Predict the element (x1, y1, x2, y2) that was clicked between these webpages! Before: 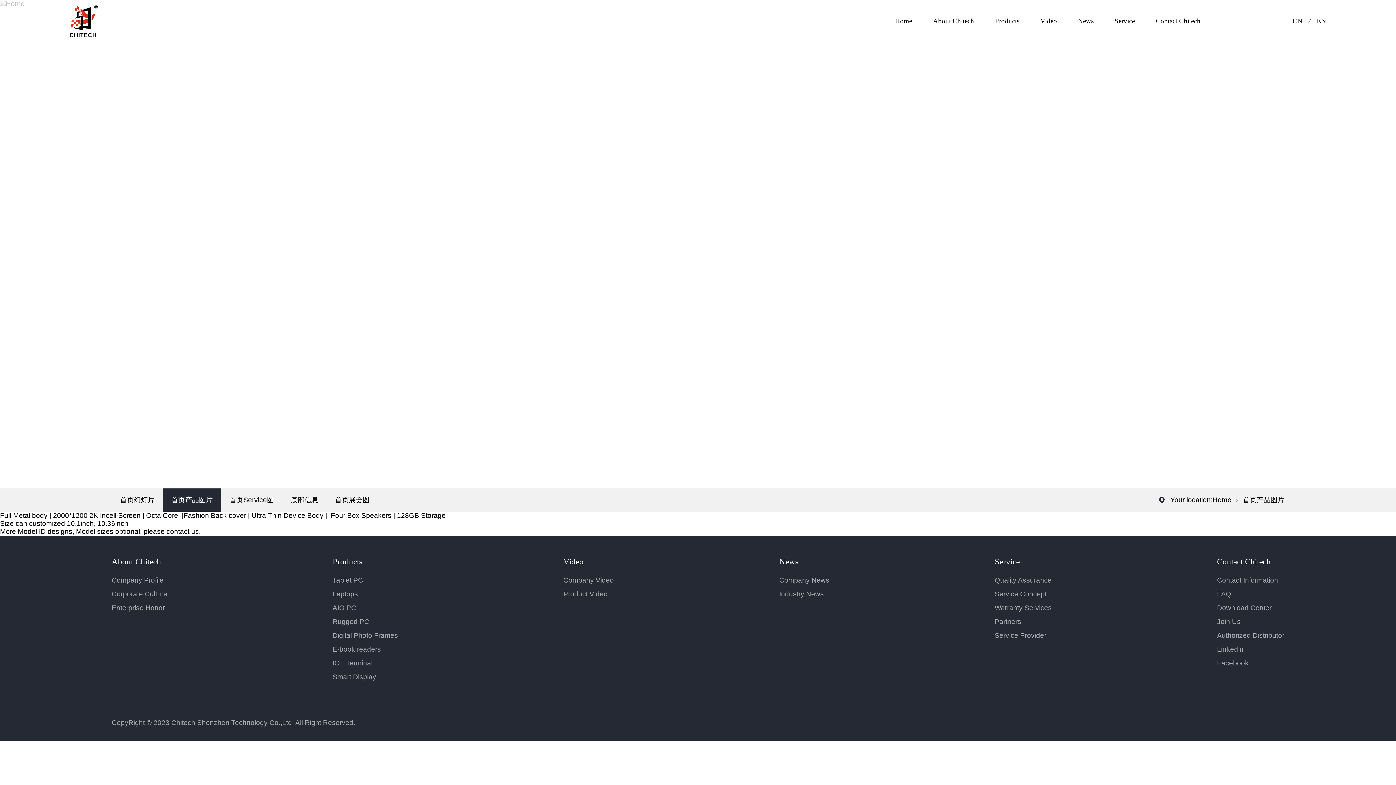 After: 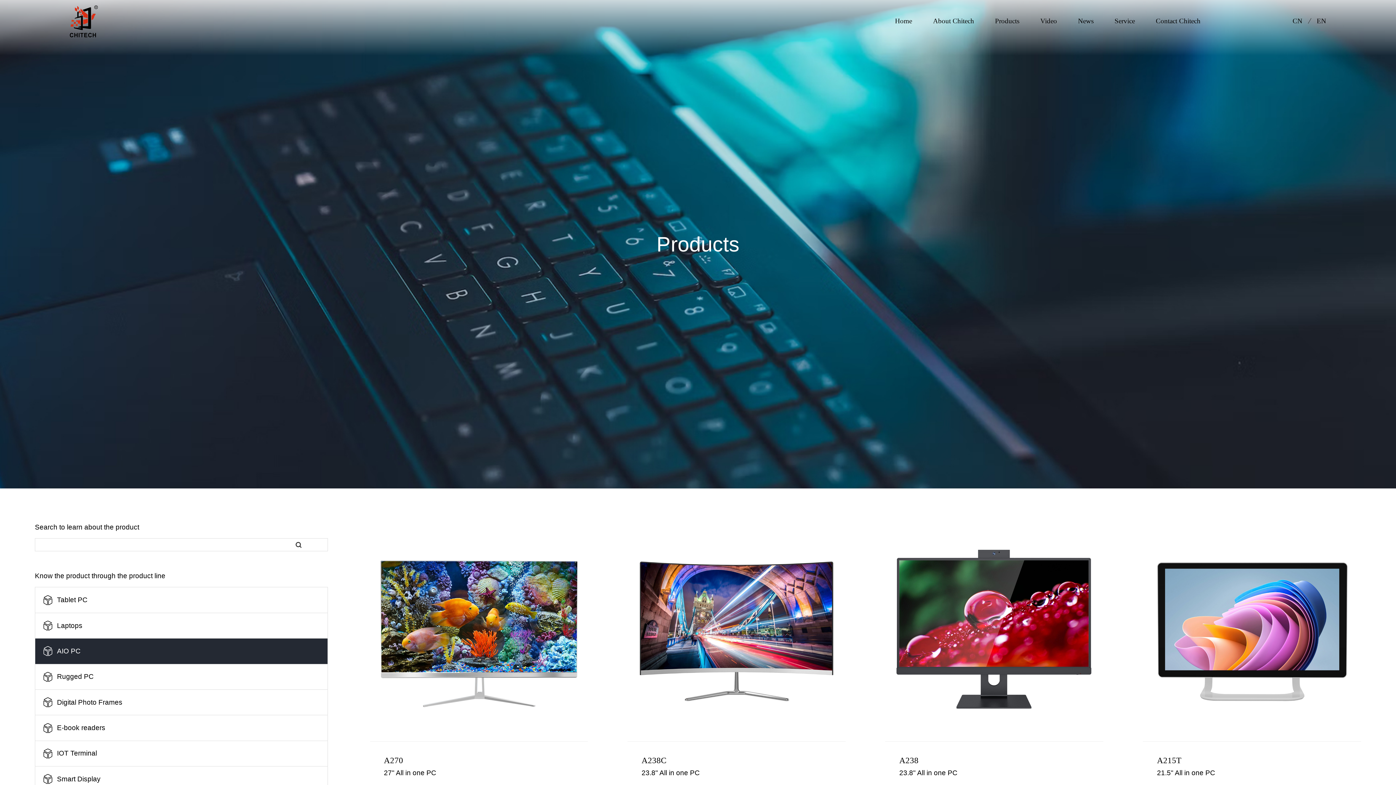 Action: bbox: (332, 604, 356, 612) label: AIO PC